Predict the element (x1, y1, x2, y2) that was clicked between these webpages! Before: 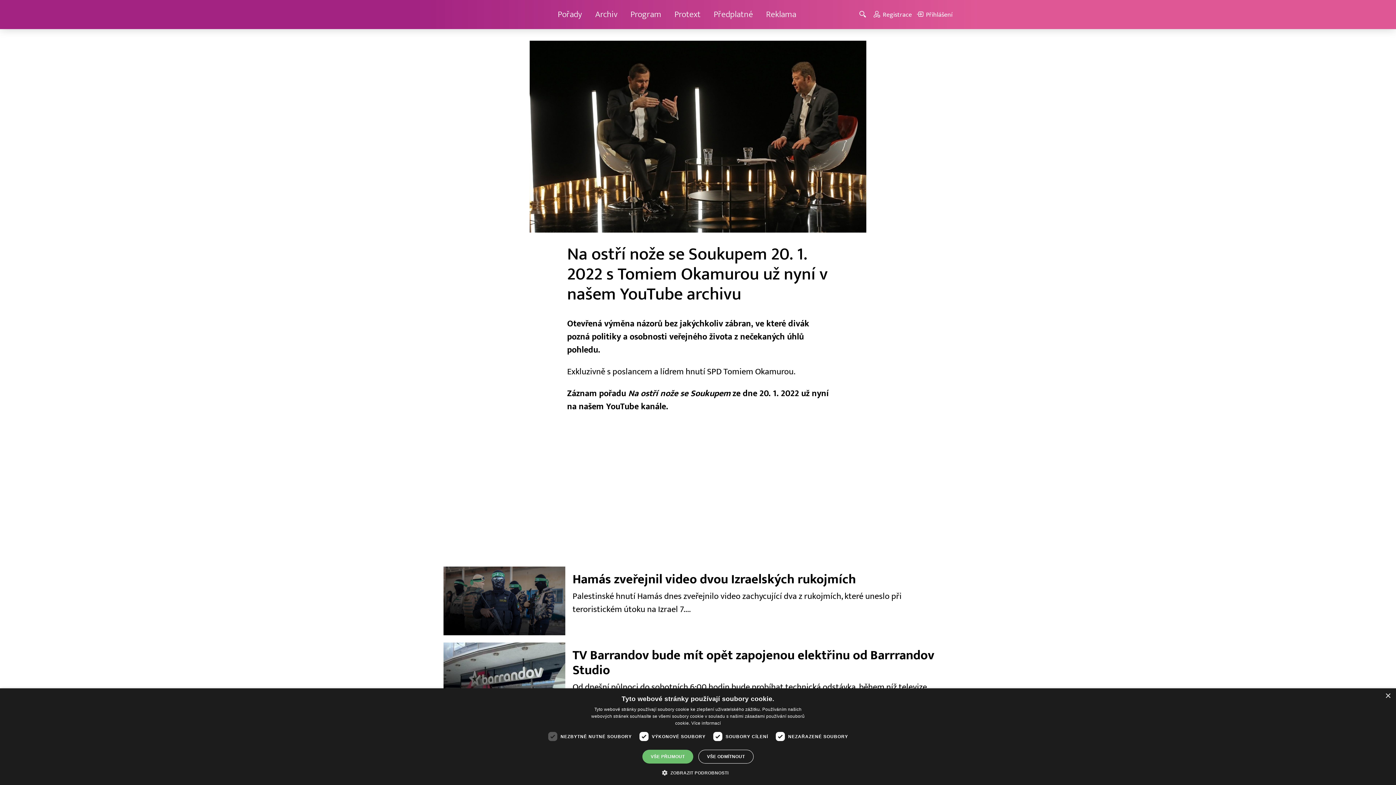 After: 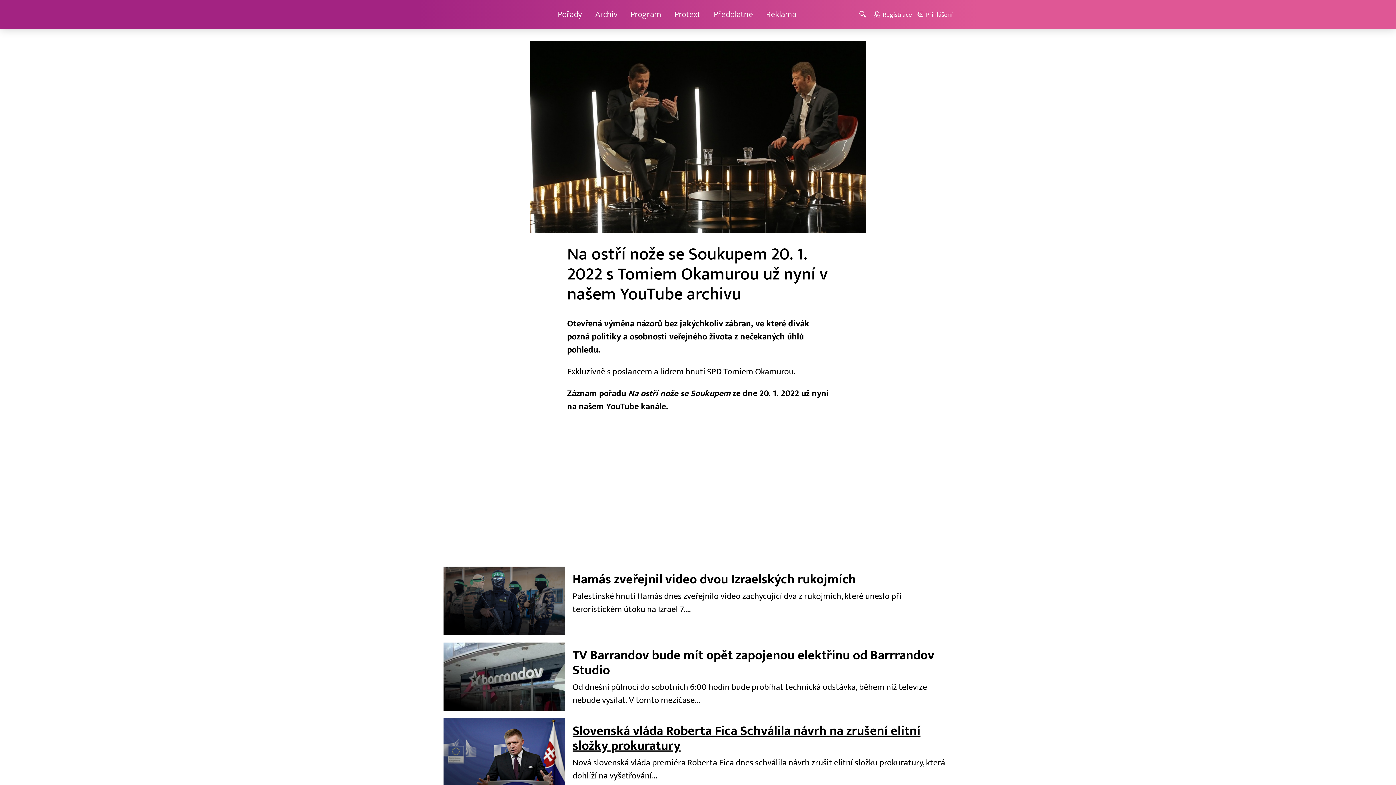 Action: label: VŠE PŘIJMOUT bbox: (642, 750, 693, 764)